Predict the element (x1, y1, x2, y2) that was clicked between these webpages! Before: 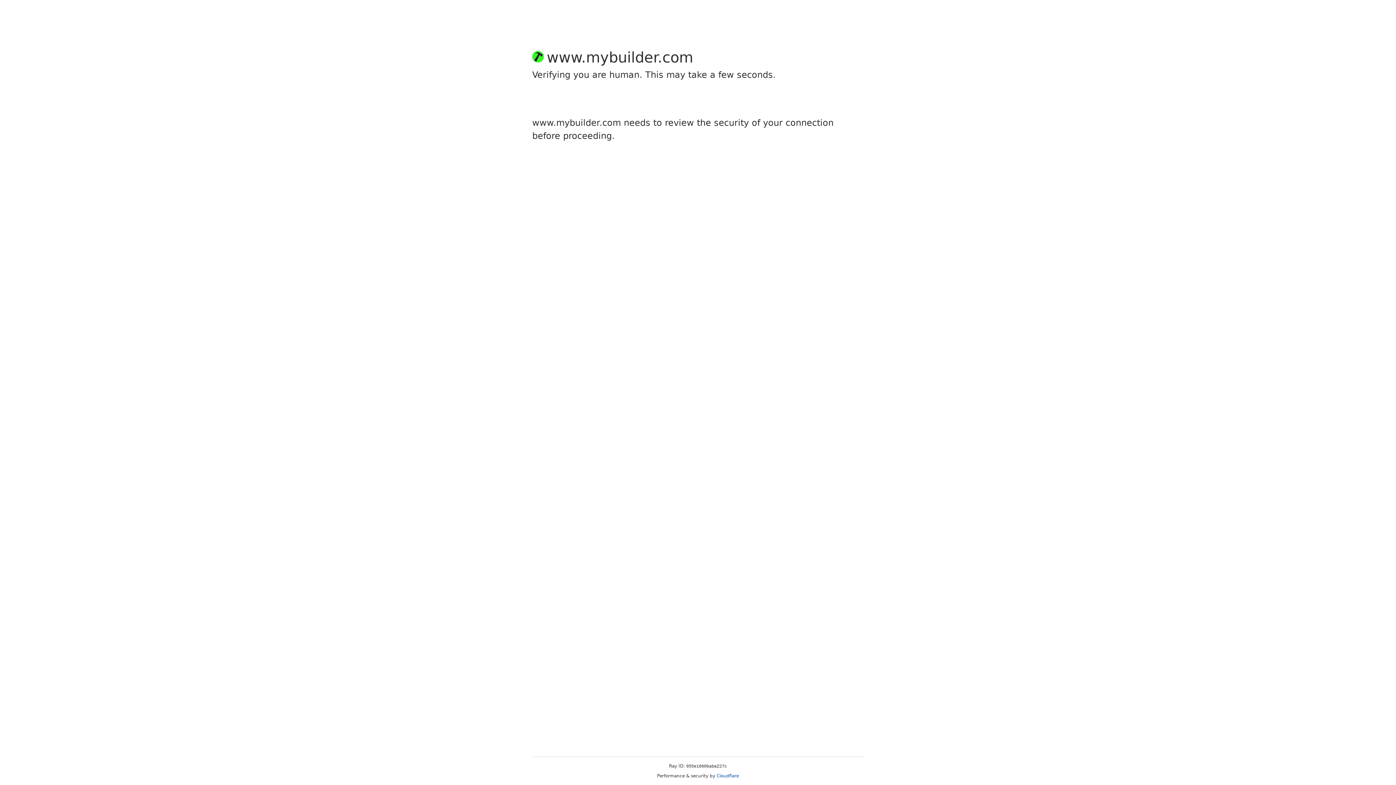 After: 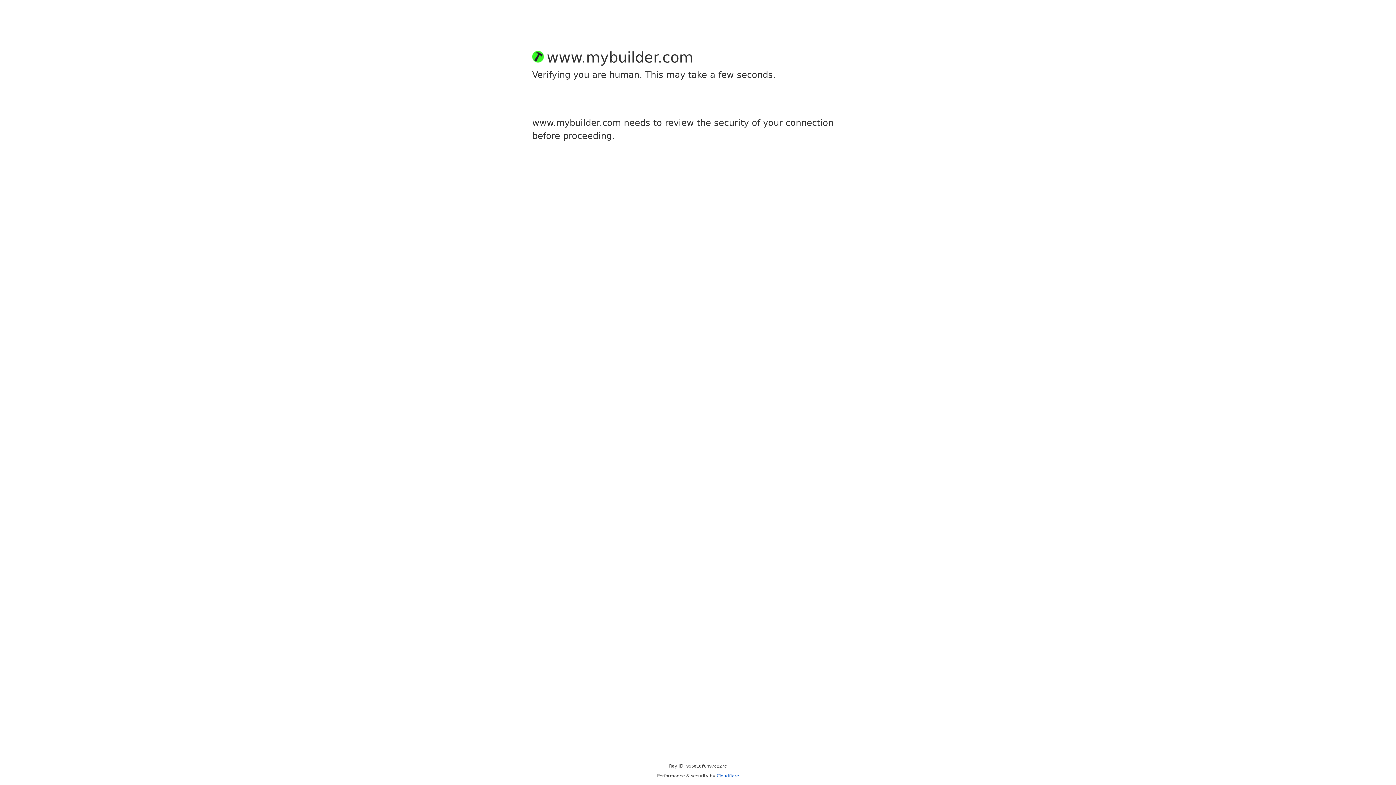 Action: bbox: (716, 773, 739, 778) label: Cloudflare